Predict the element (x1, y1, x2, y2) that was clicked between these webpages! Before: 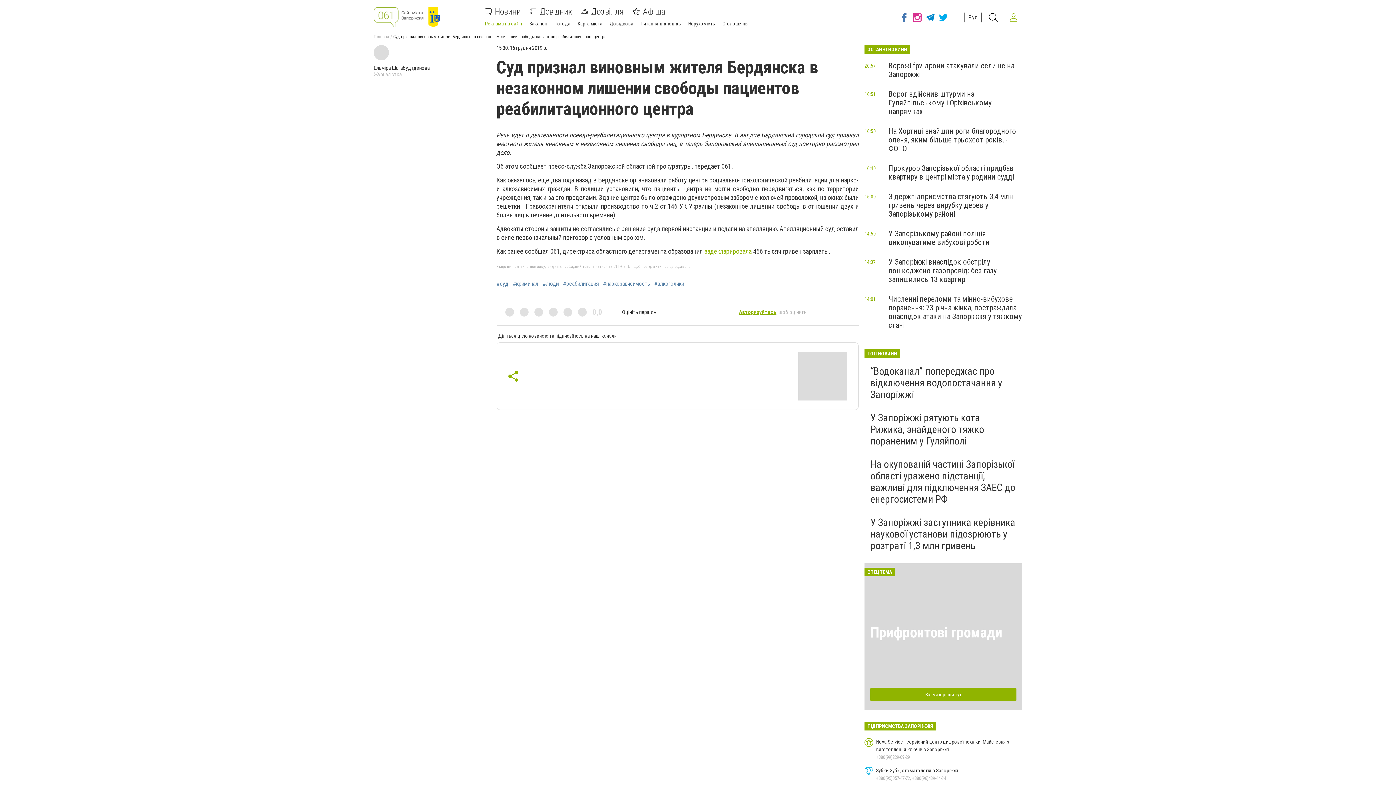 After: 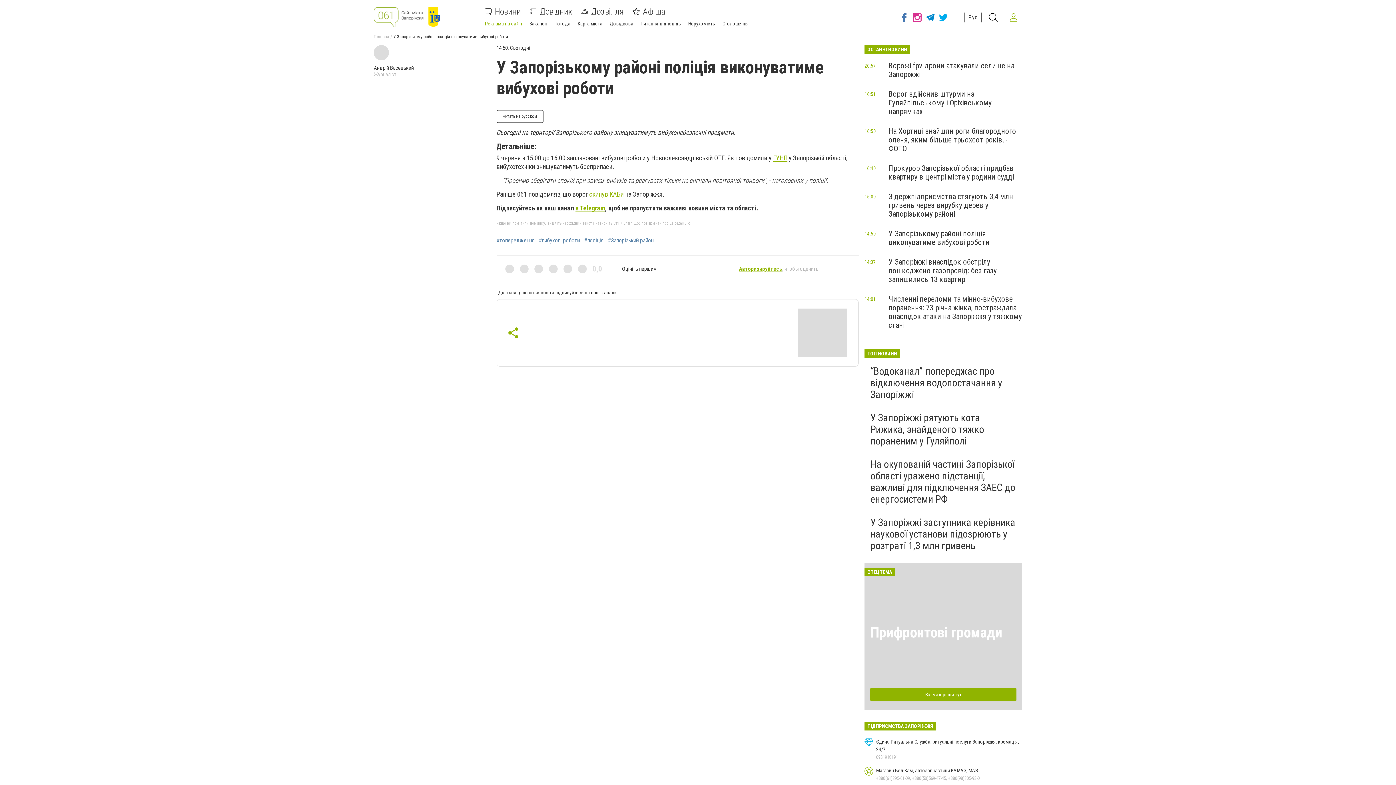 Action: label: У Запорізькому районі поліція виконуватиме вибухові роботи bbox: (888, 229, 989, 246)